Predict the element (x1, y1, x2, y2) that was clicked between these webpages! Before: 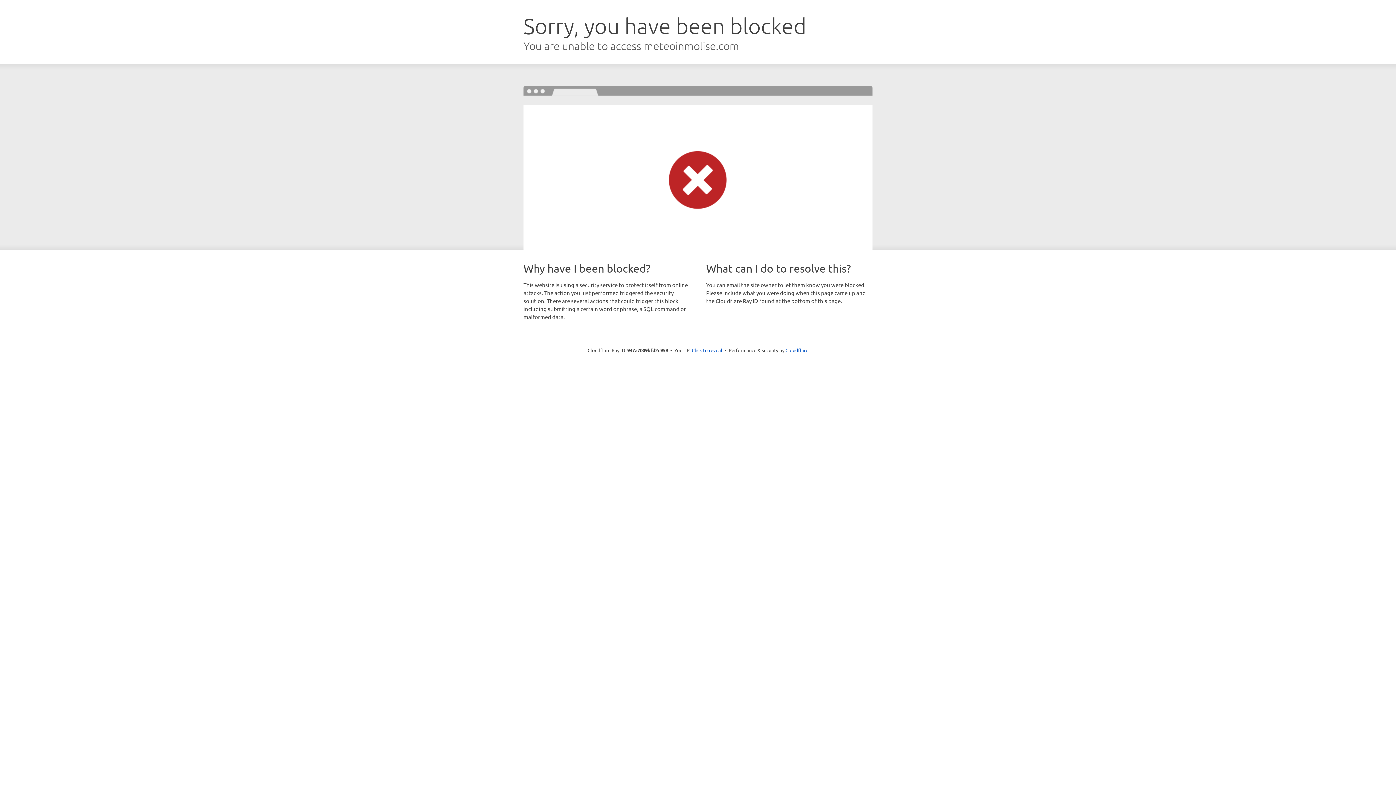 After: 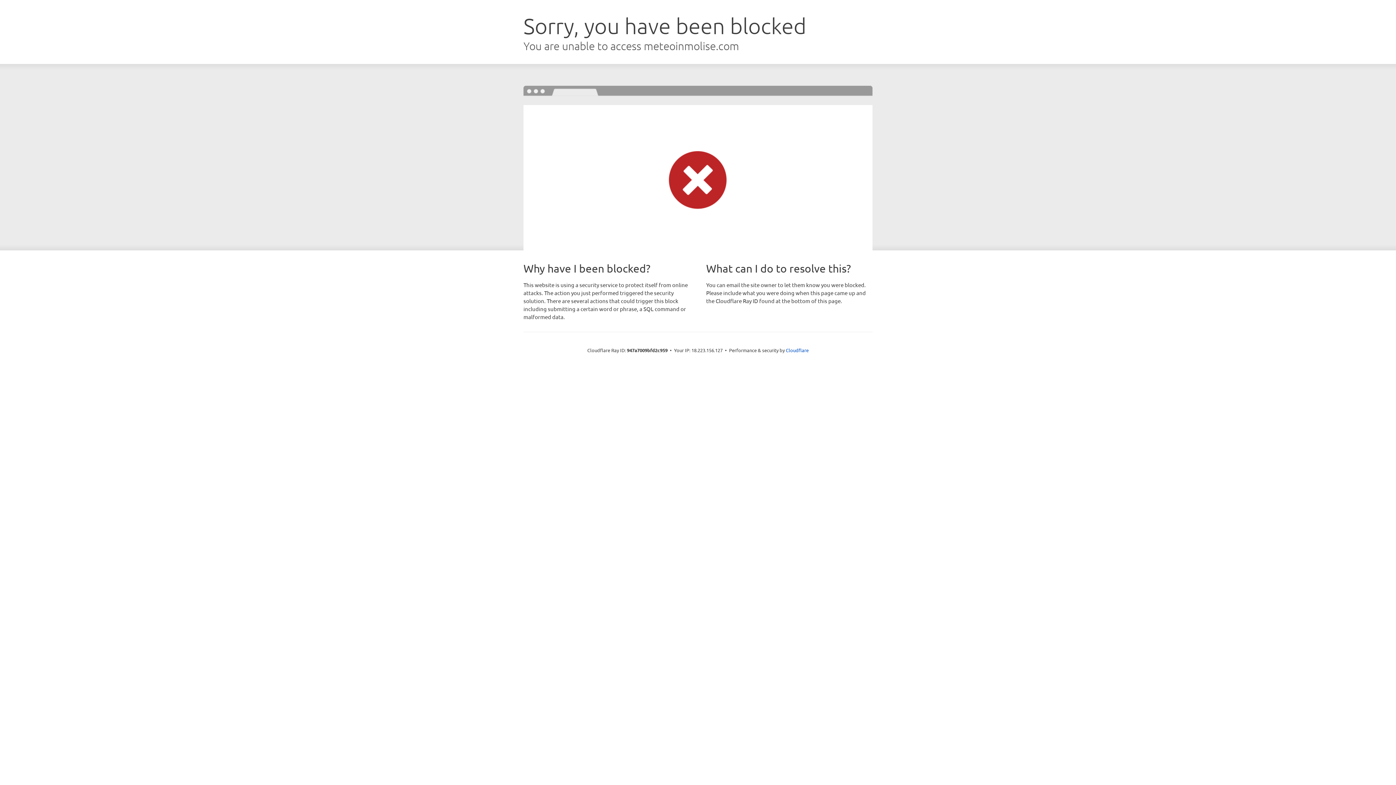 Action: bbox: (692, 346, 722, 353) label: Click to reveal